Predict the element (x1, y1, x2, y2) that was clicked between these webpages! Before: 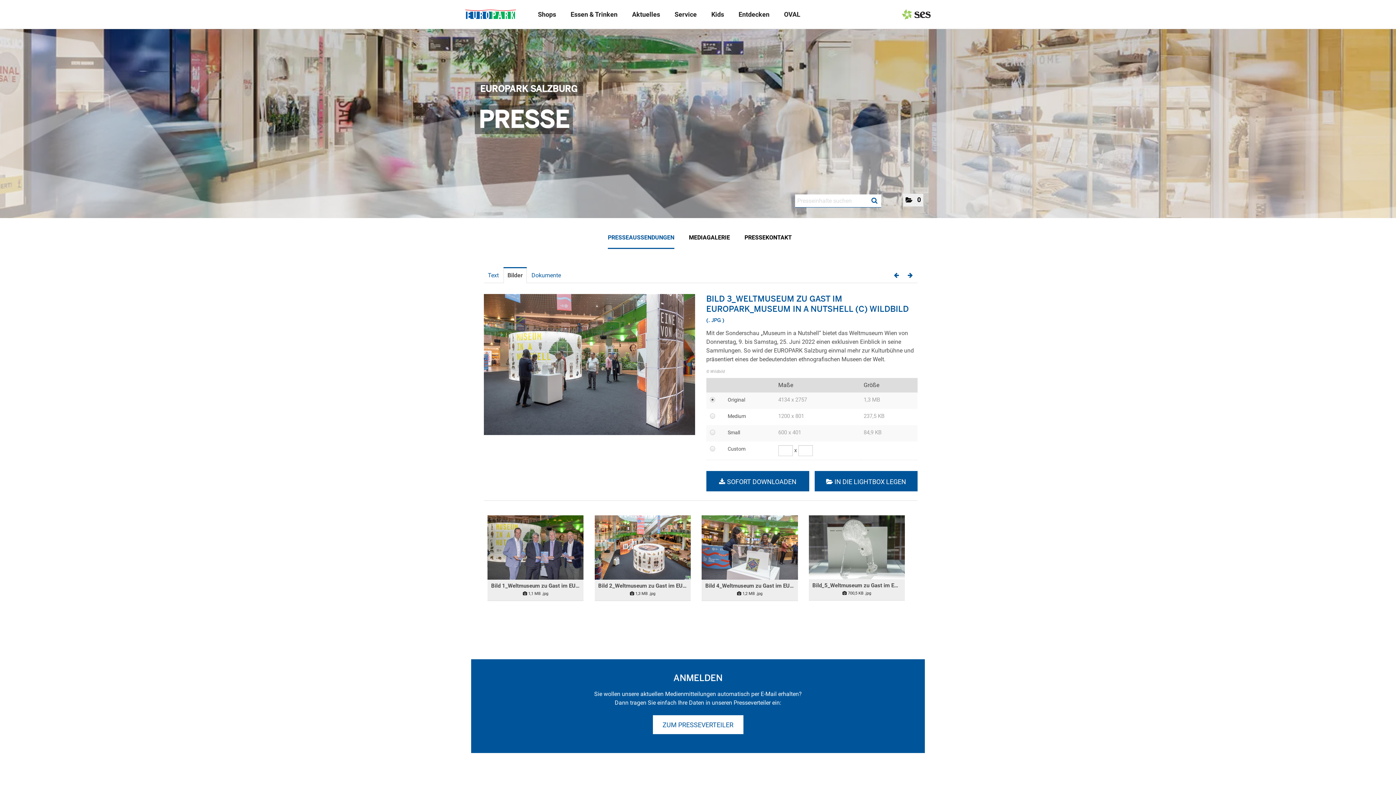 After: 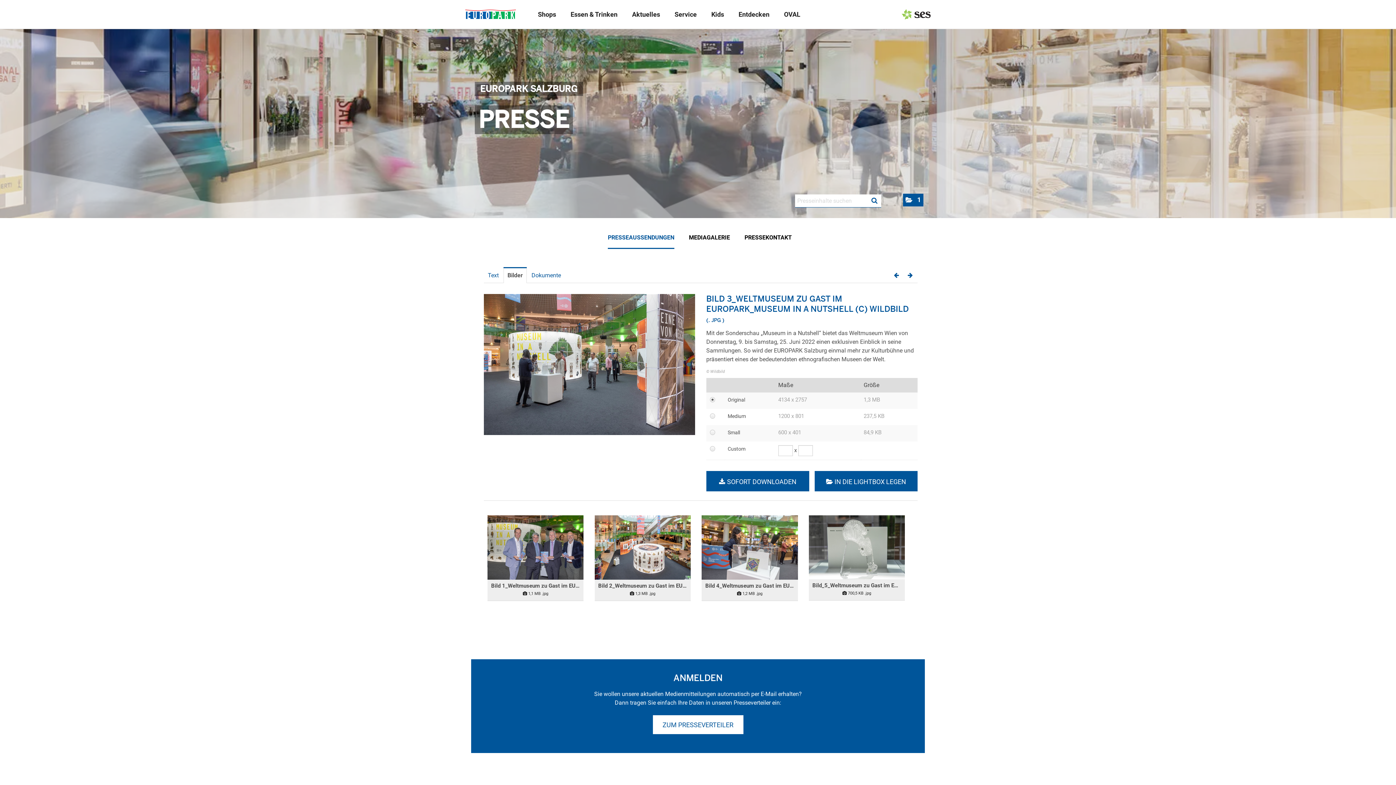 Action: label:  IN DIE LIGHTBOX LEGEN bbox: (814, 471, 917, 491)